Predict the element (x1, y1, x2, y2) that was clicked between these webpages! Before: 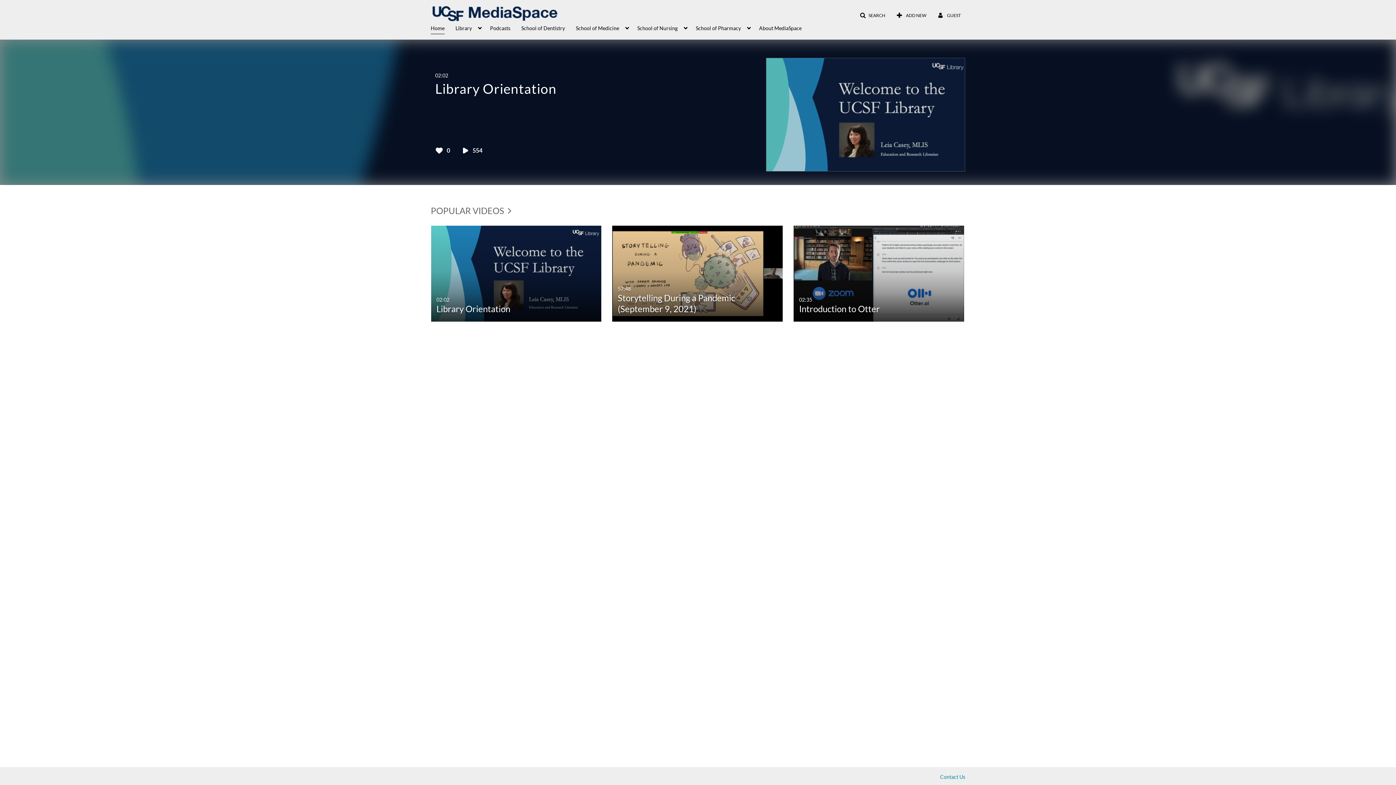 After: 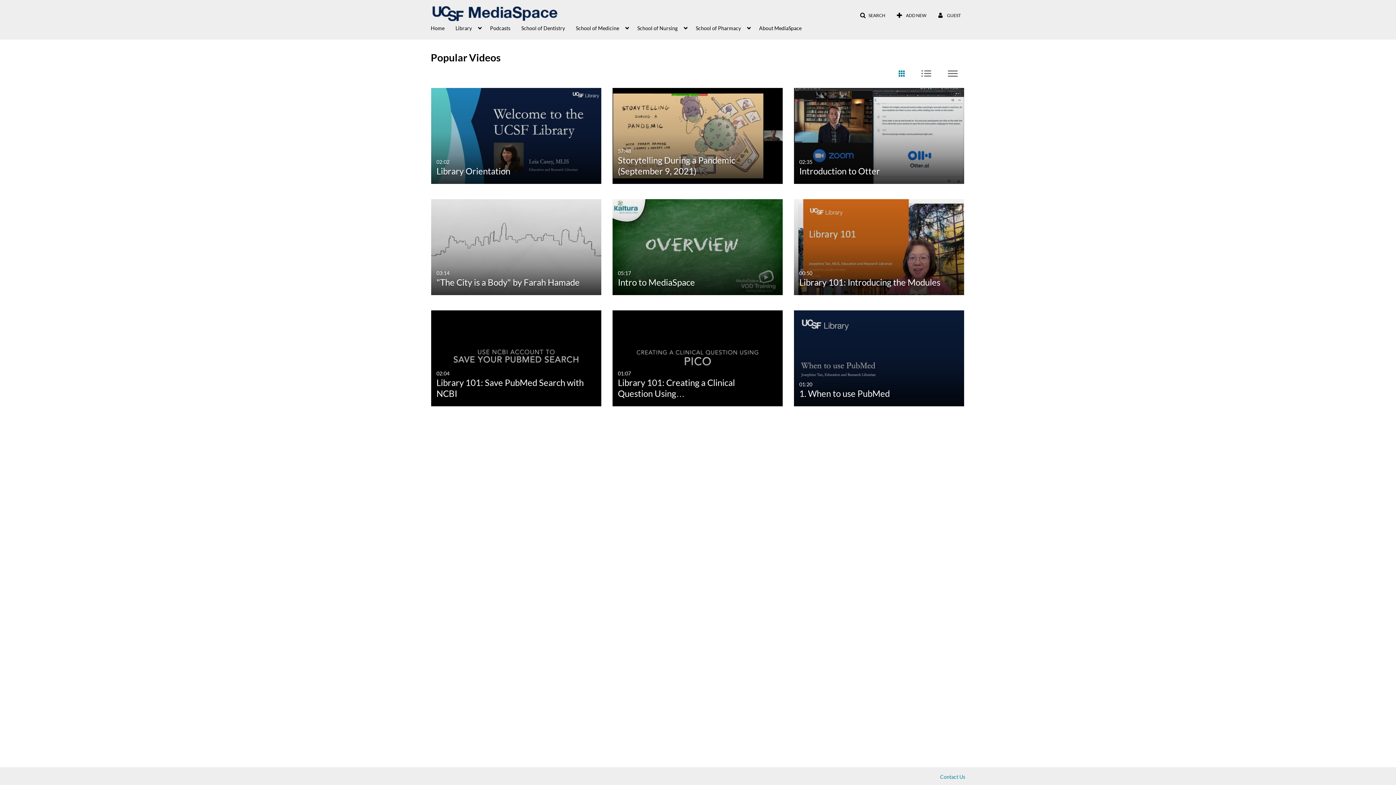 Action: label: POPULAR VIDEOS  bbox: (430, 205, 511, 216)